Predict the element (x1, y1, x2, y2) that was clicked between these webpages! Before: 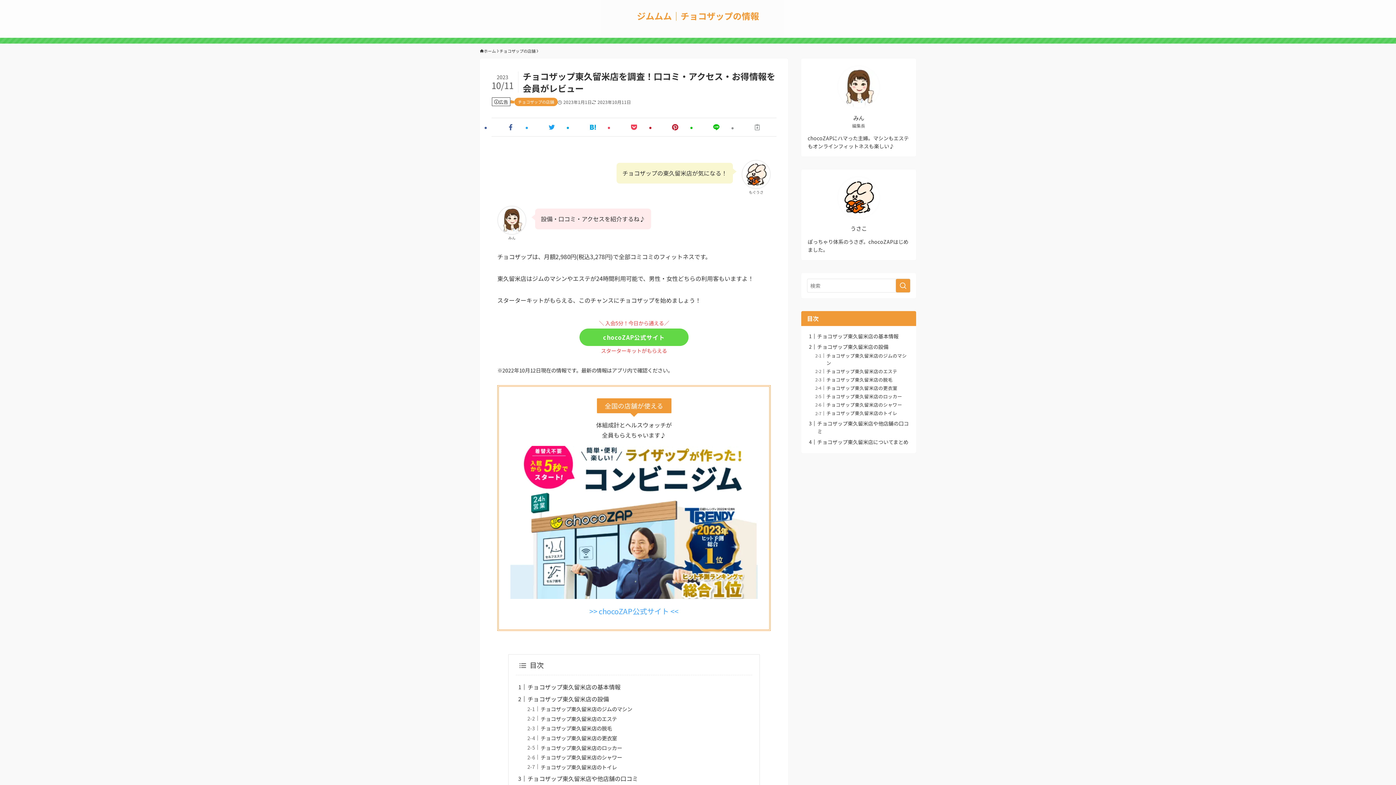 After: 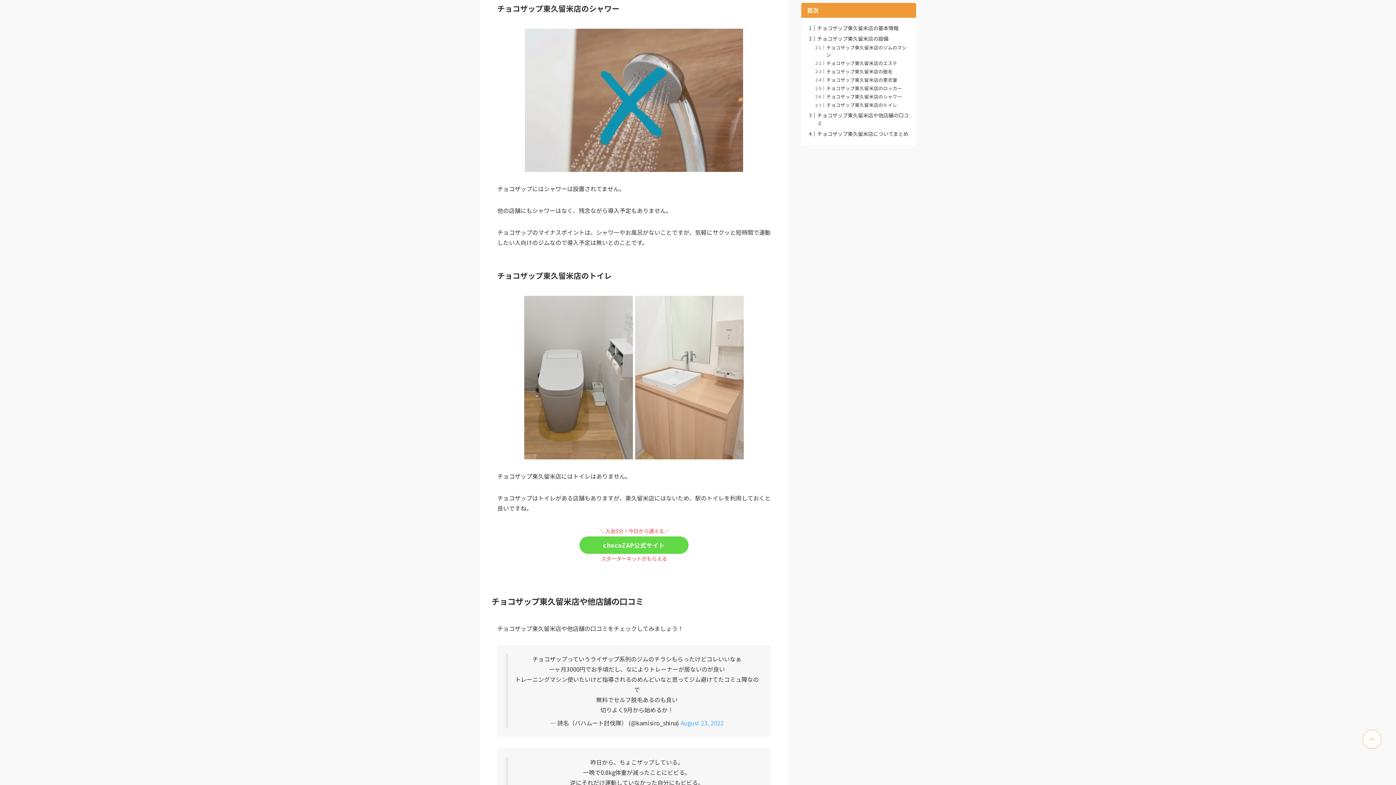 Action: bbox: (540, 753, 622, 761) label: チョコザップ東久留米店のシャワー